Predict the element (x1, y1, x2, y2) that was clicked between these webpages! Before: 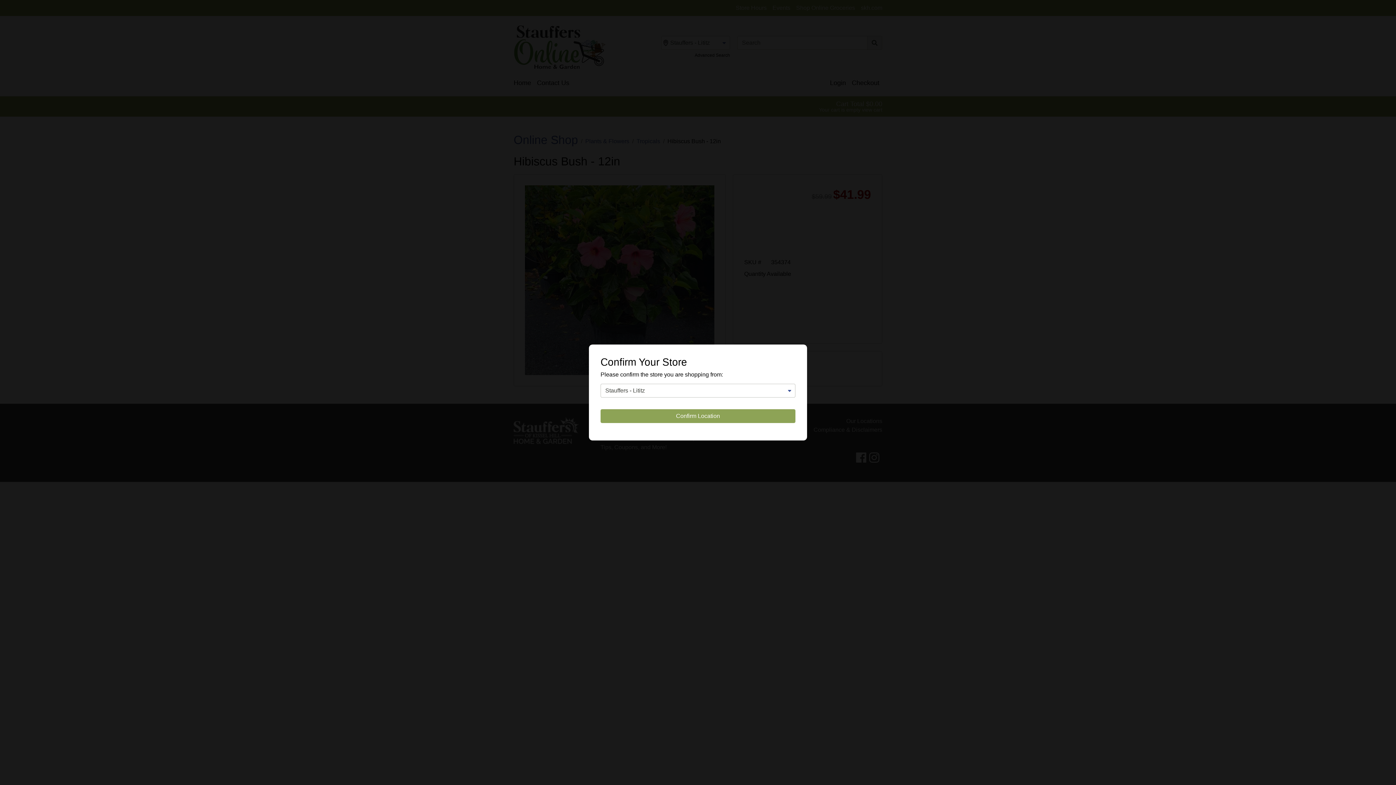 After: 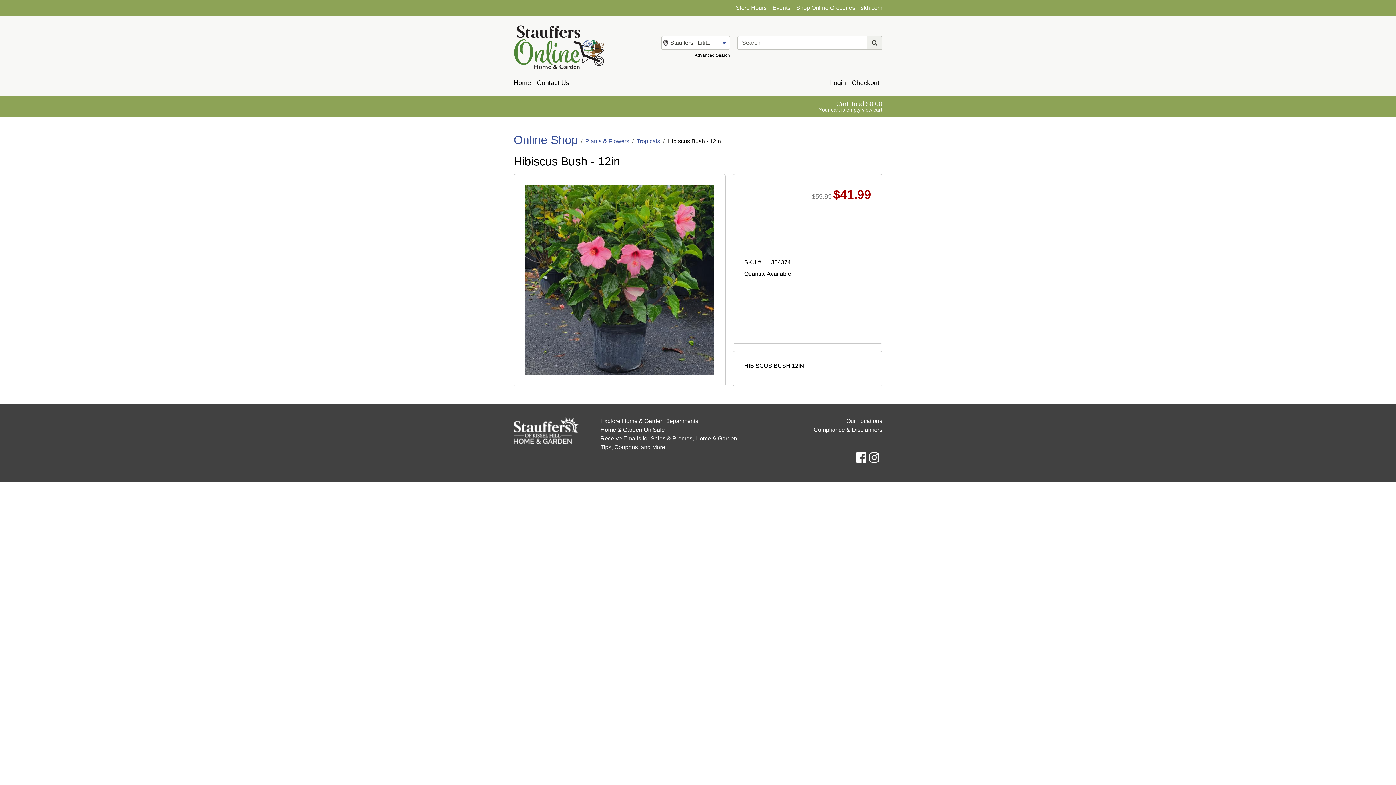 Action: label: Confirm Location bbox: (600, 409, 795, 423)